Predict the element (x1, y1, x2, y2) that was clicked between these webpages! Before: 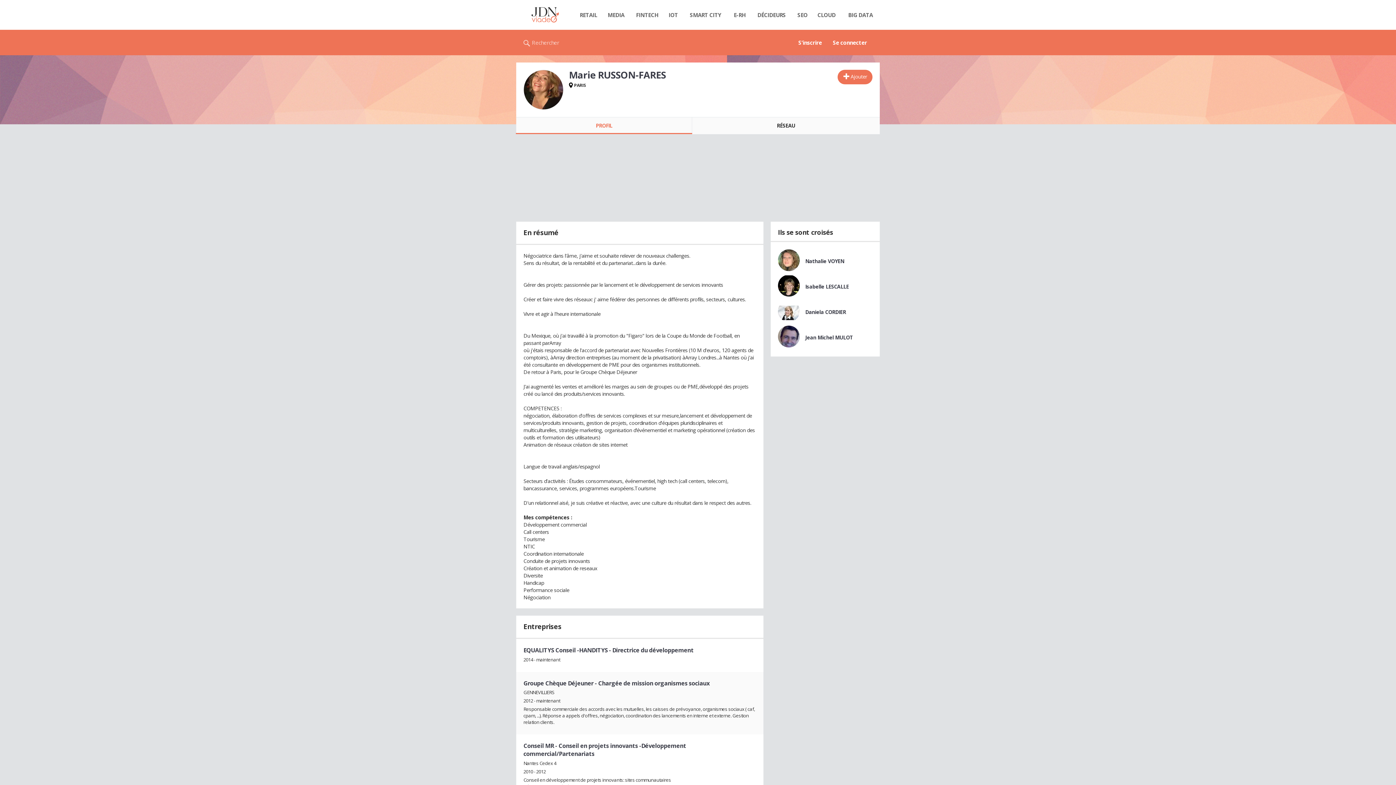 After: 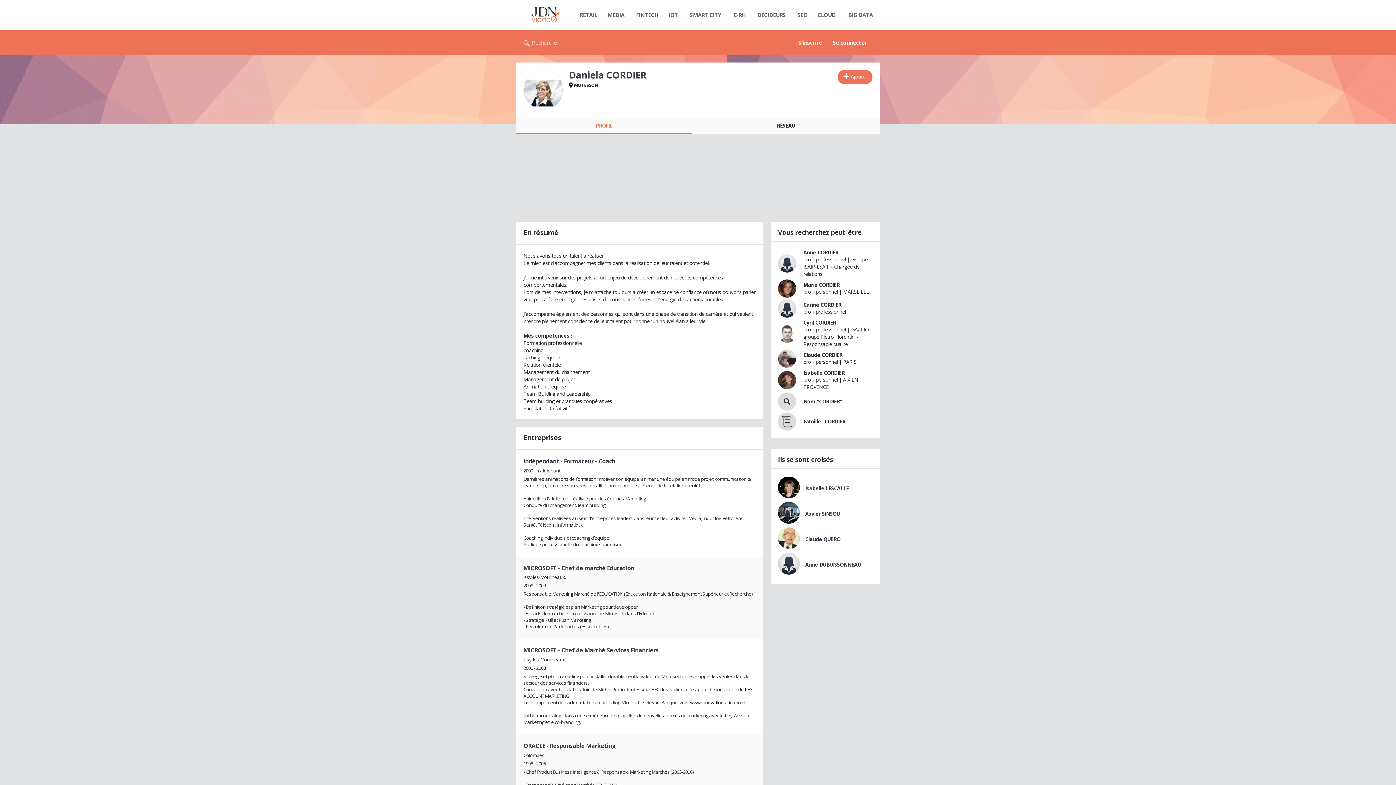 Action: label: Daniela CORDIER bbox: (805, 308, 846, 315)